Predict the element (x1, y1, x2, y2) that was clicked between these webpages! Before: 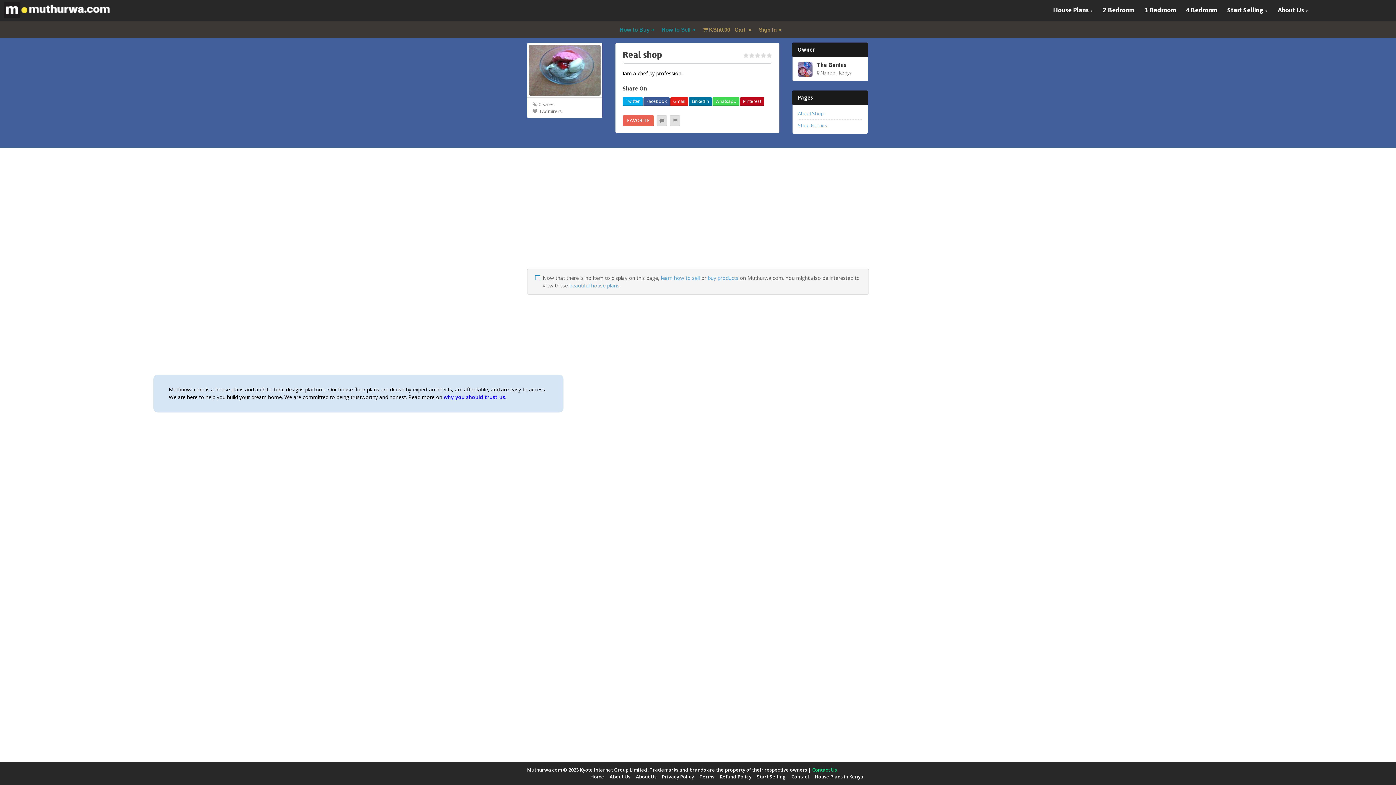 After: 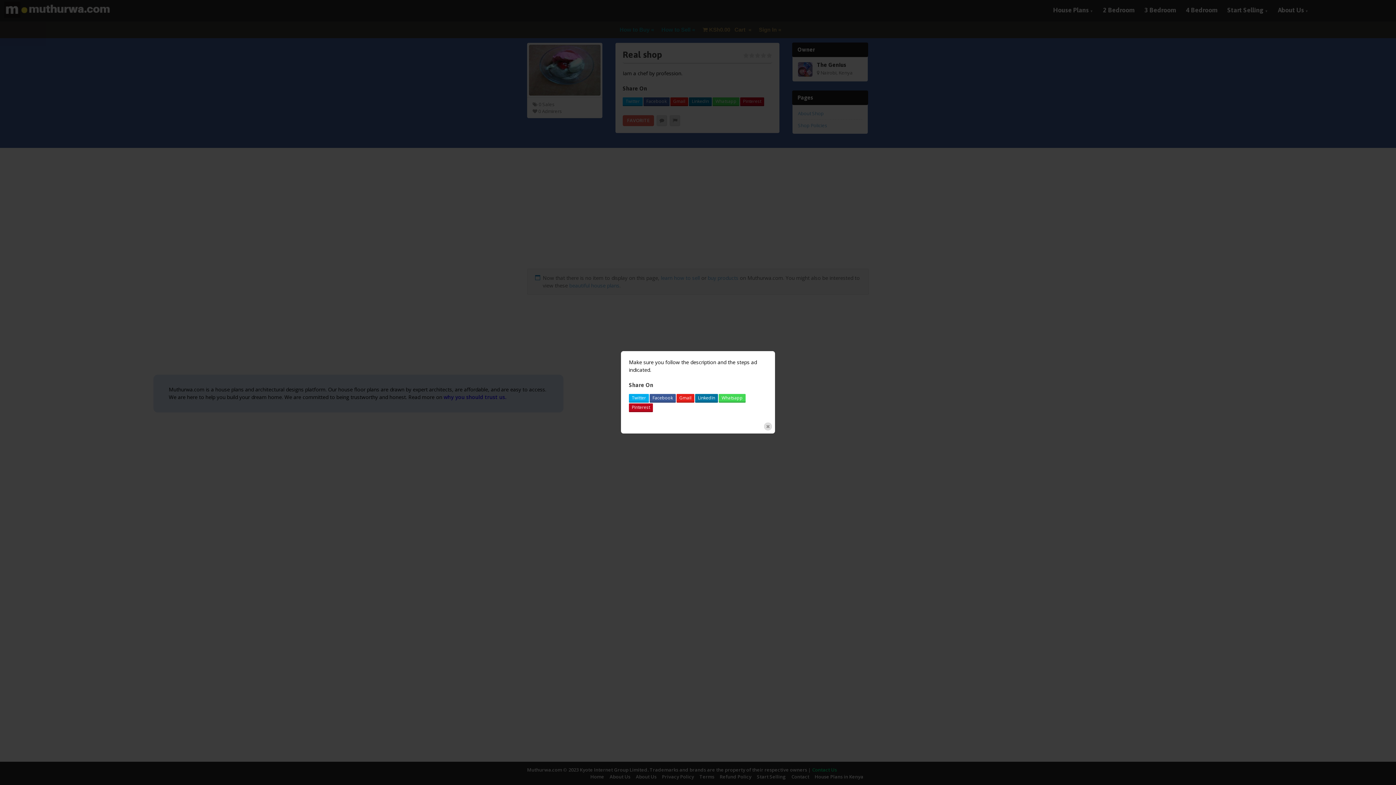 Action: label: Shop Policies bbox: (798, 122, 827, 128)